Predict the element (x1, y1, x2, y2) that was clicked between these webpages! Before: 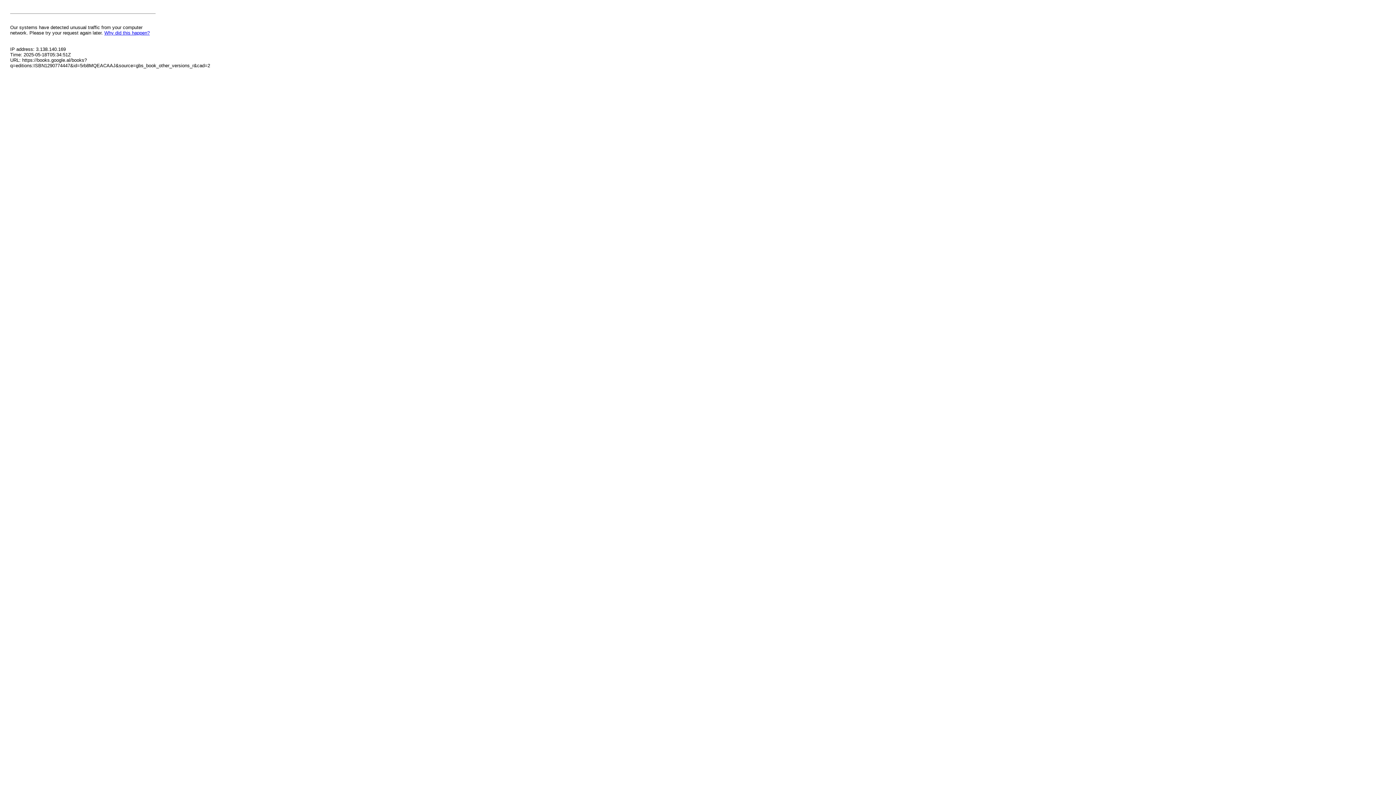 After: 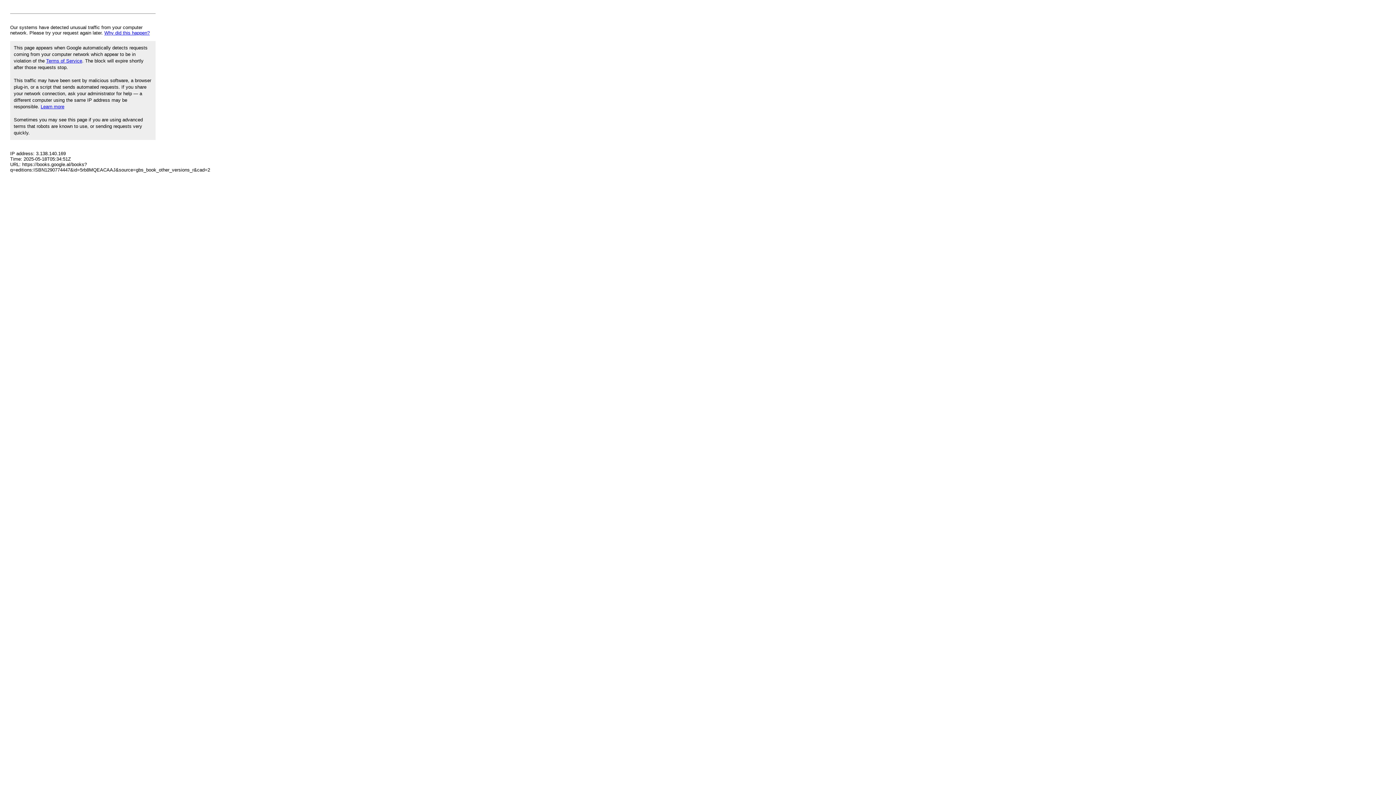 Action: label: Why did this happen? bbox: (104, 30, 149, 35)